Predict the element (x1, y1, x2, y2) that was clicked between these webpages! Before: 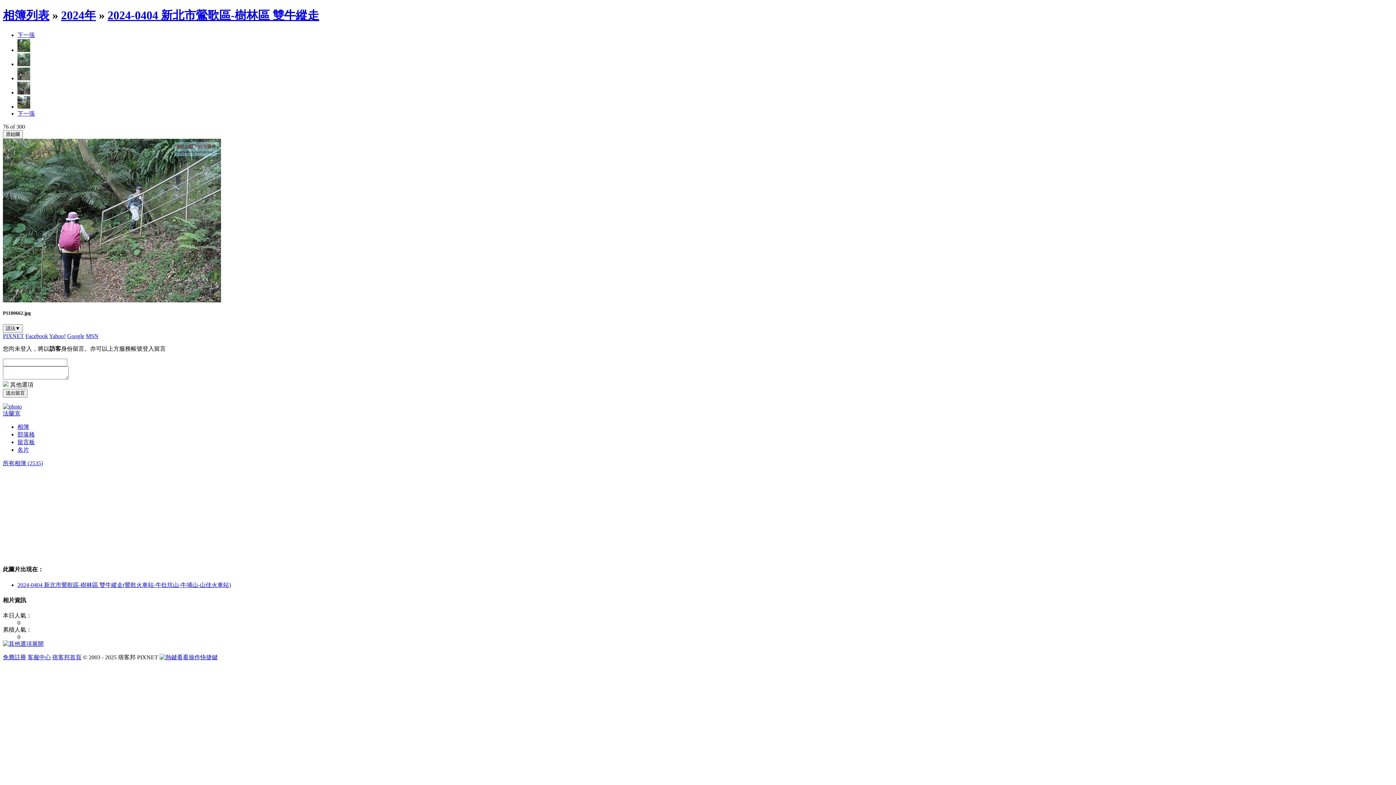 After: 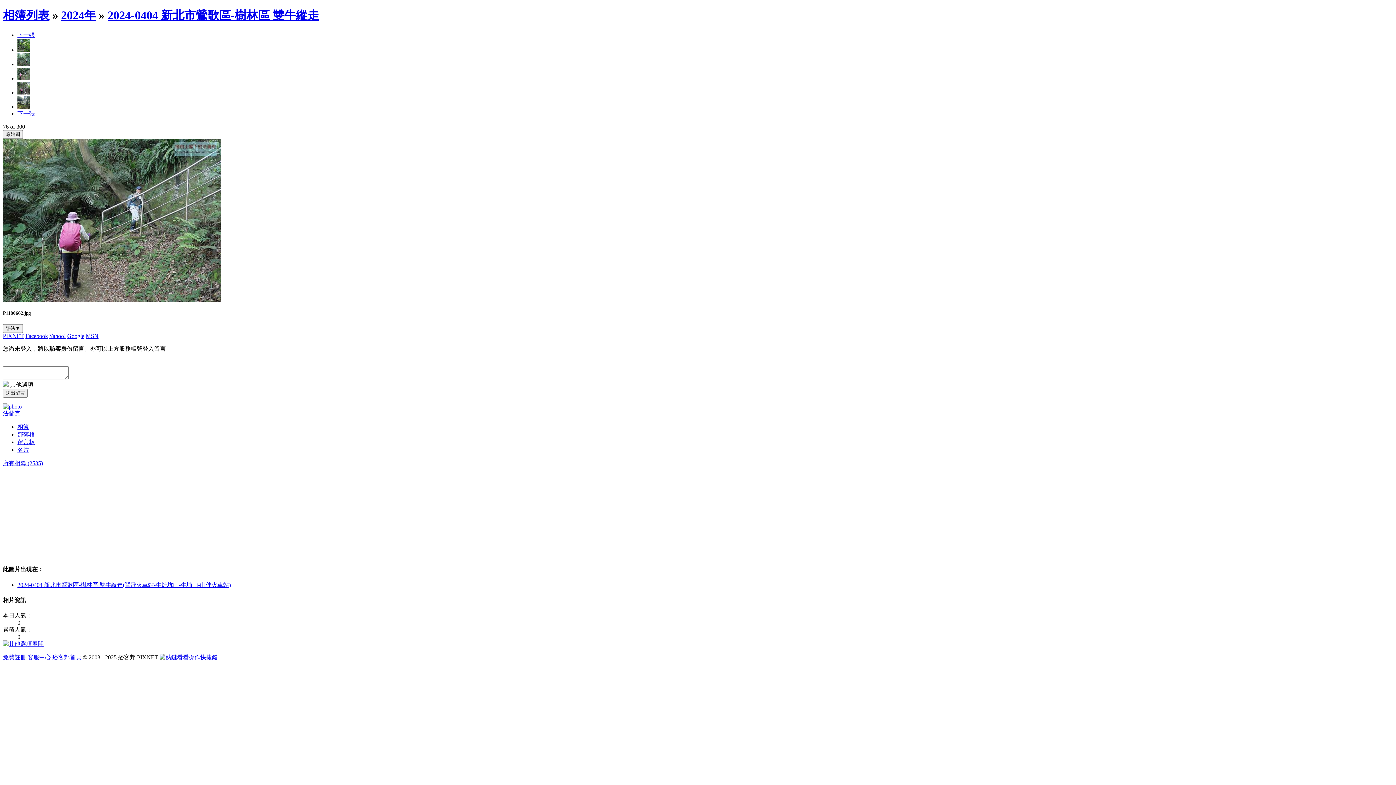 Action: bbox: (17, 75, 30, 81)